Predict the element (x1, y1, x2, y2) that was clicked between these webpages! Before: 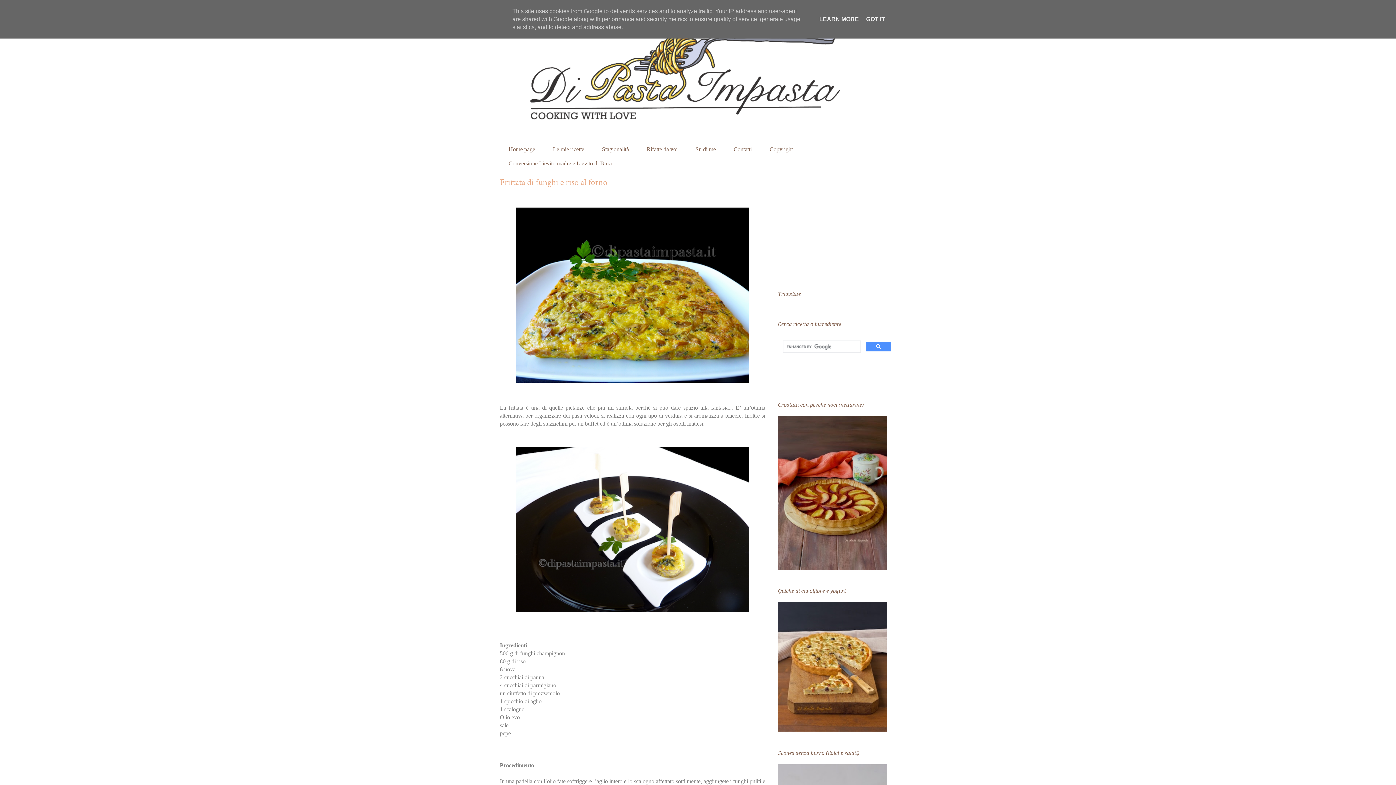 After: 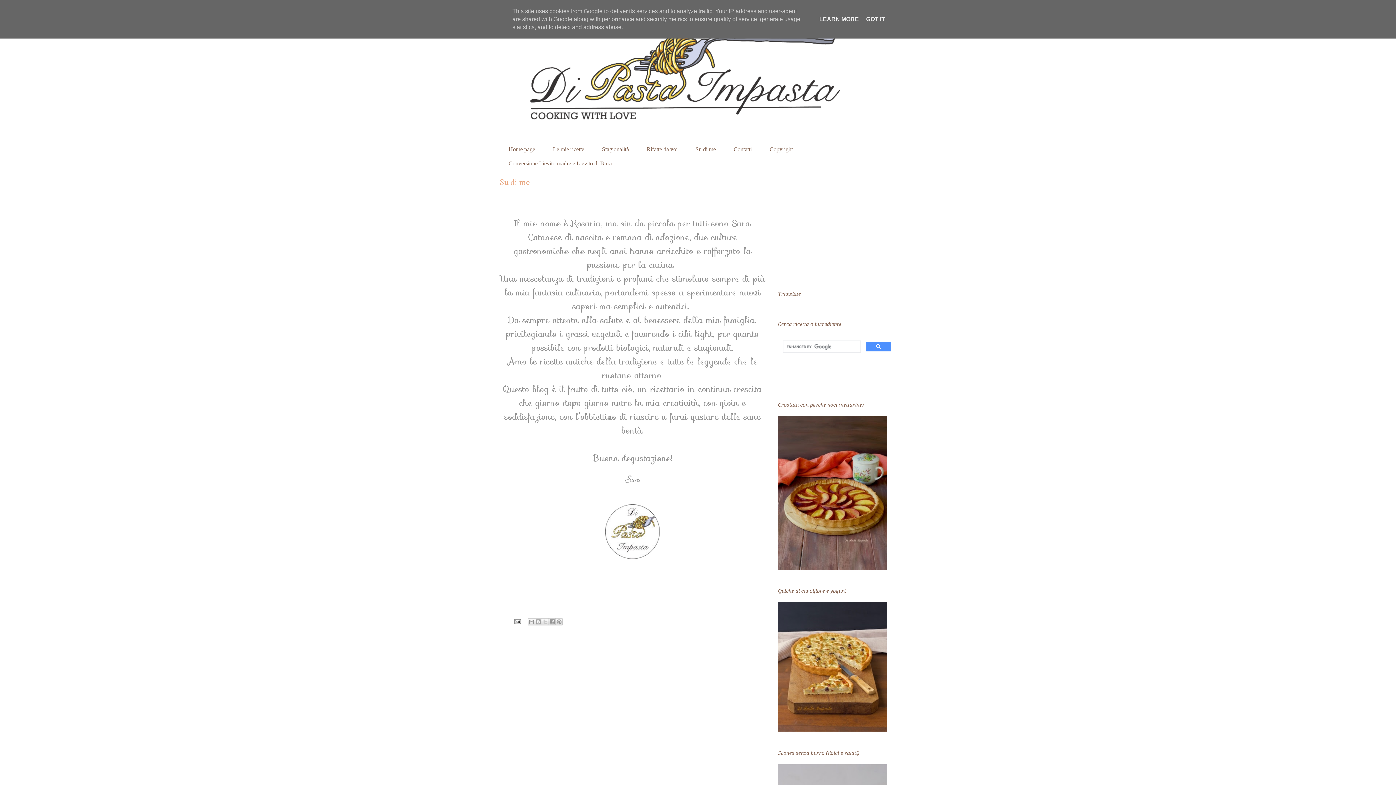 Action: label: Su di me bbox: (686, 142, 724, 156)